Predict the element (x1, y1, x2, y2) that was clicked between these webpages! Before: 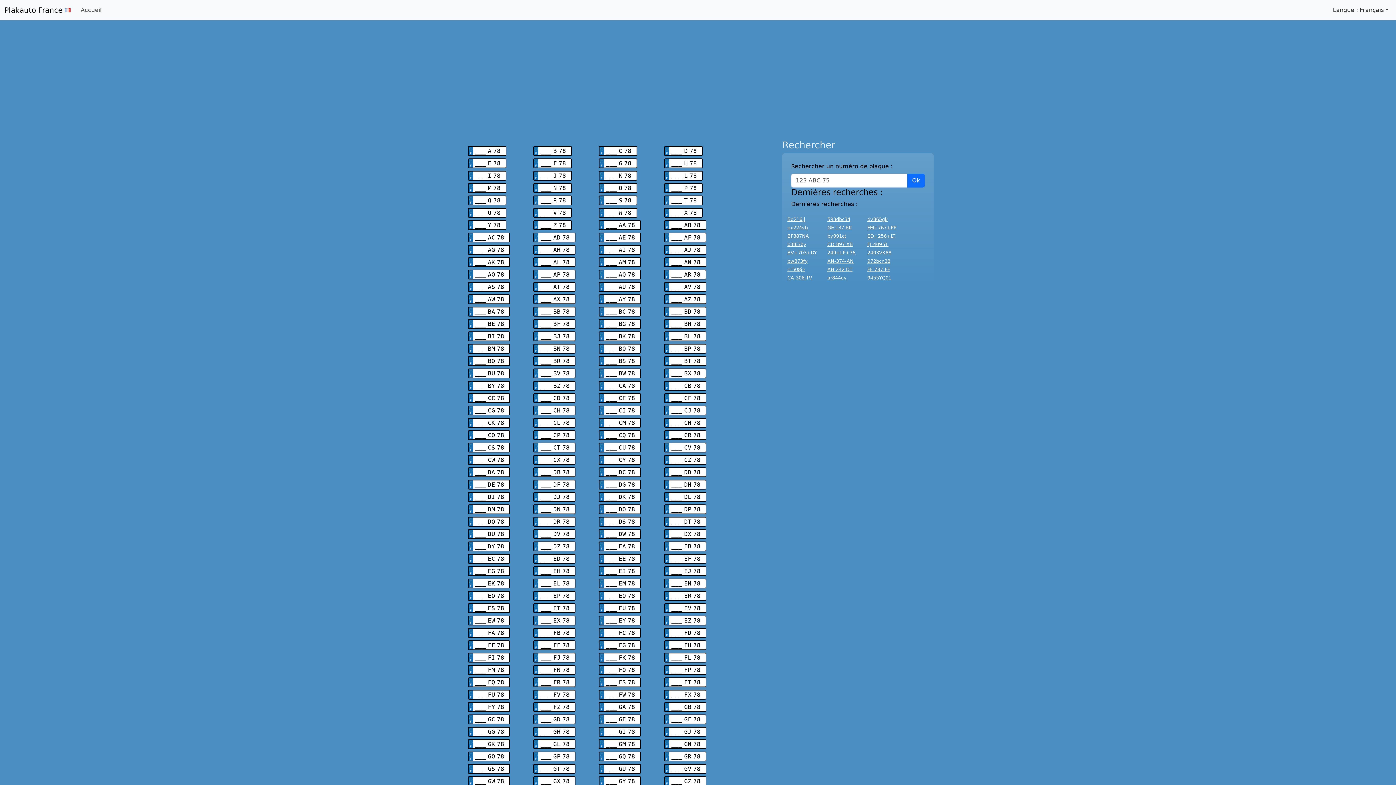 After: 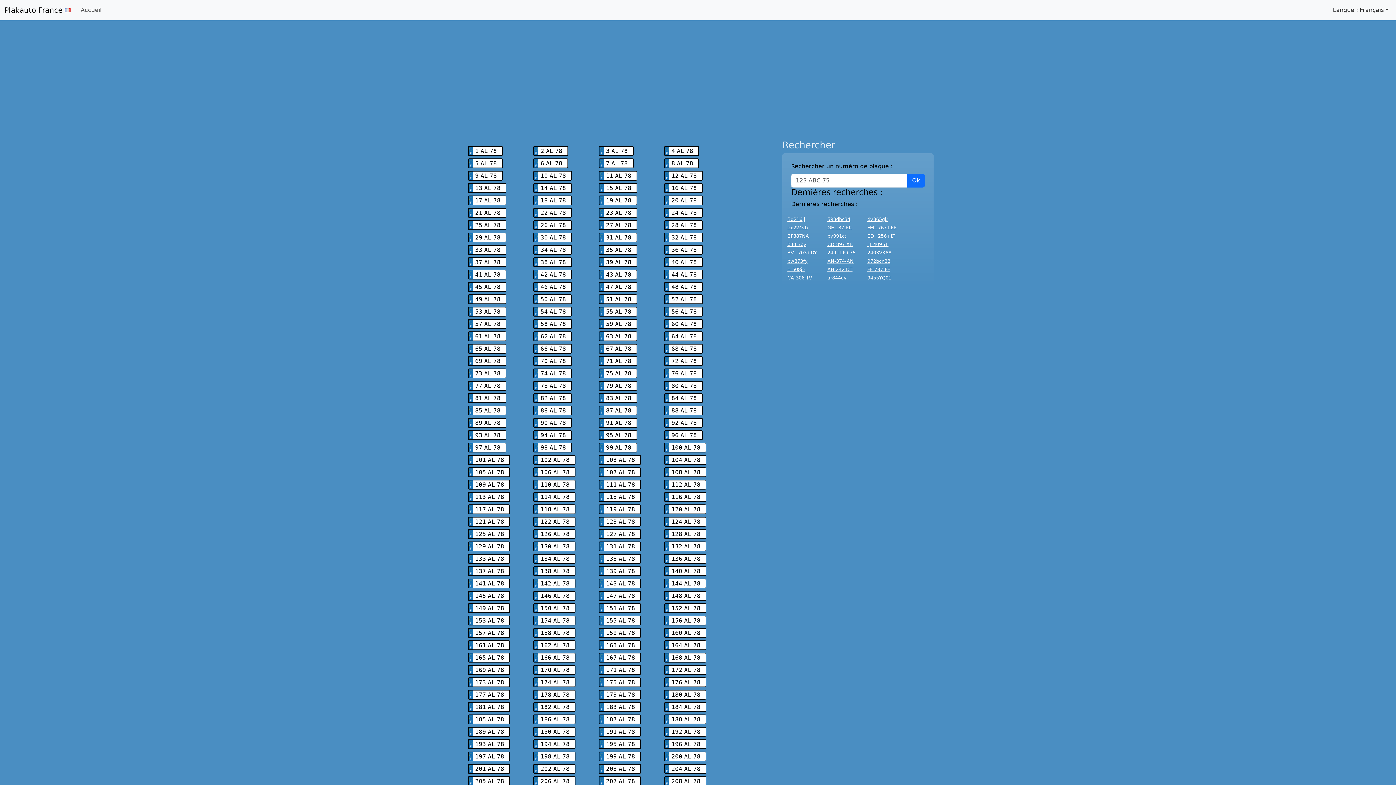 Action: bbox: (533, 257, 575, 267) label: ___ AL 78